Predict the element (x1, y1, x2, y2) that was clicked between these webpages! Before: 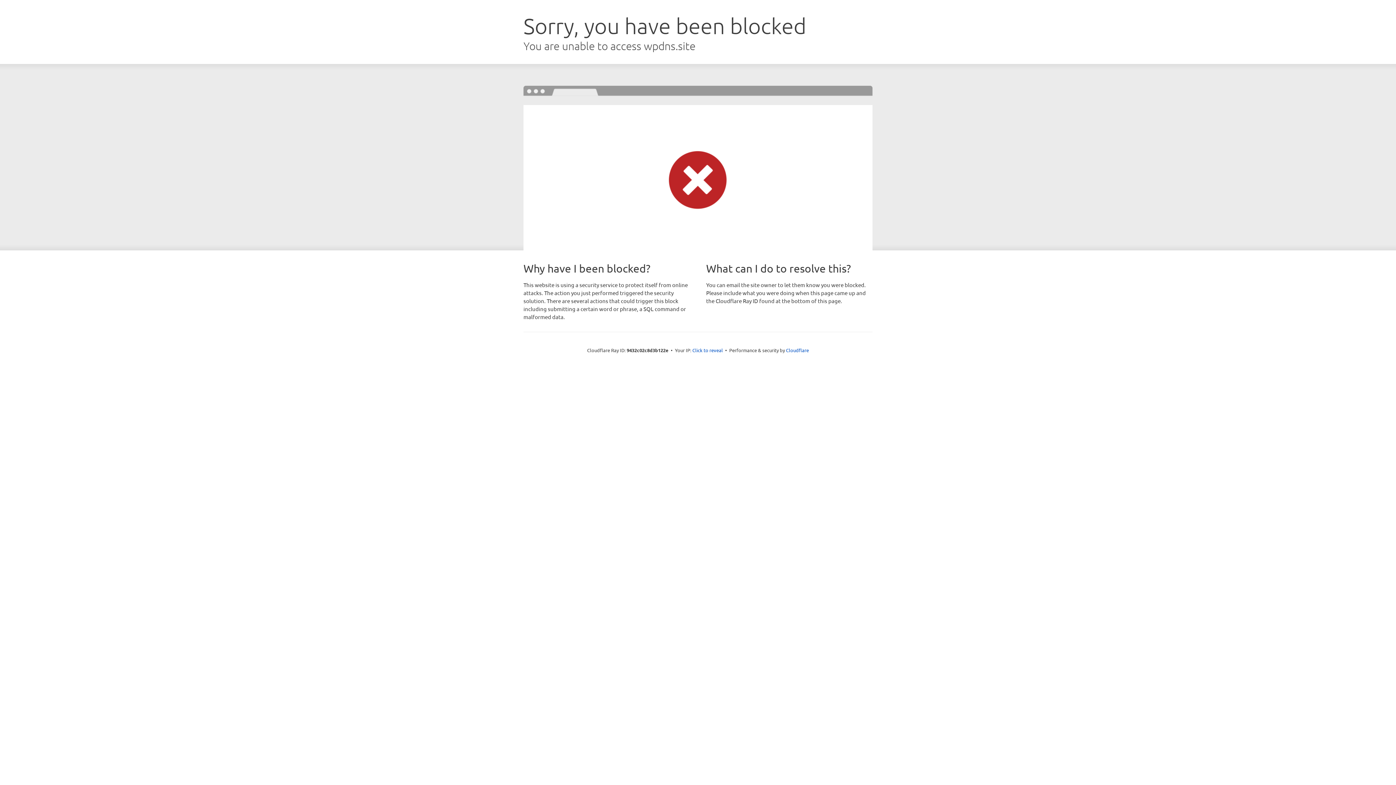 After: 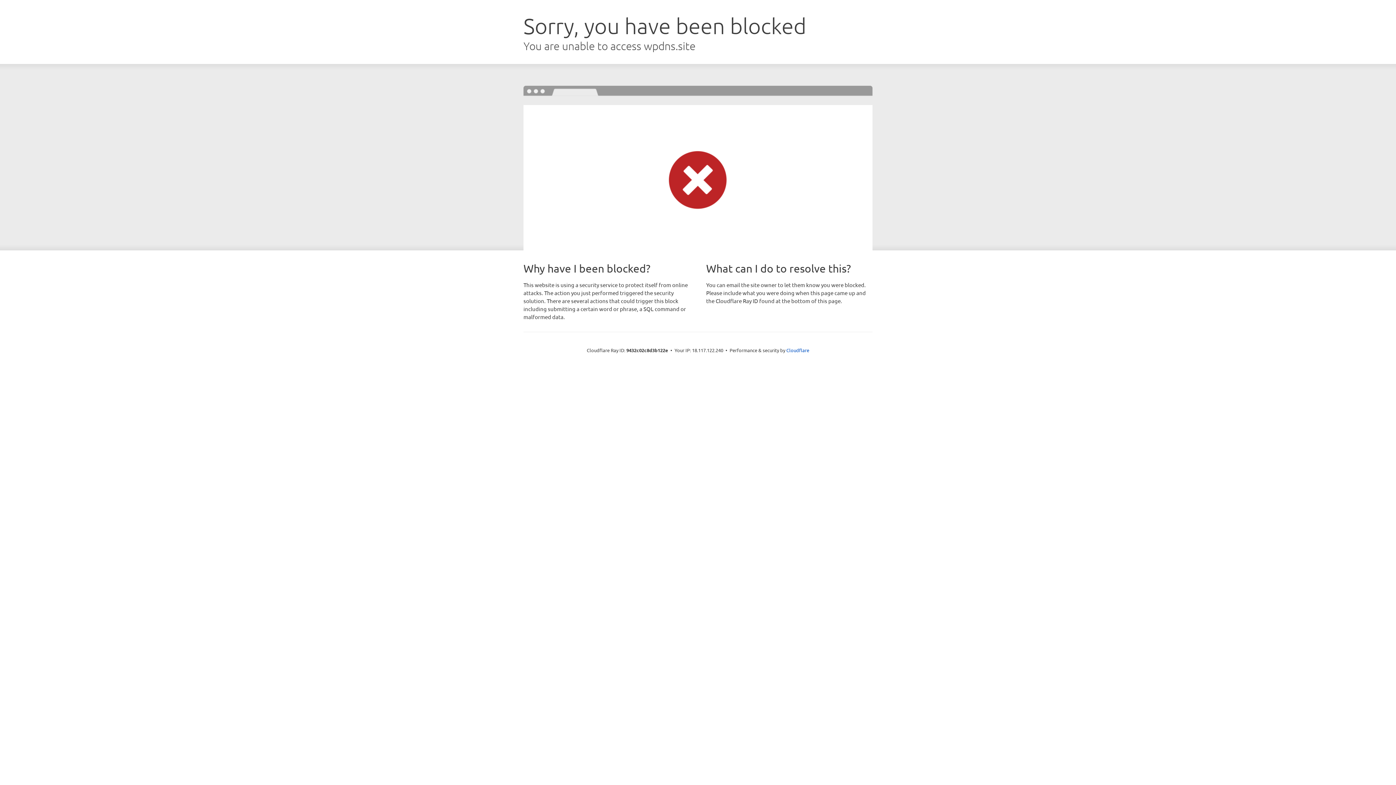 Action: bbox: (692, 346, 723, 353) label: Click to reveal